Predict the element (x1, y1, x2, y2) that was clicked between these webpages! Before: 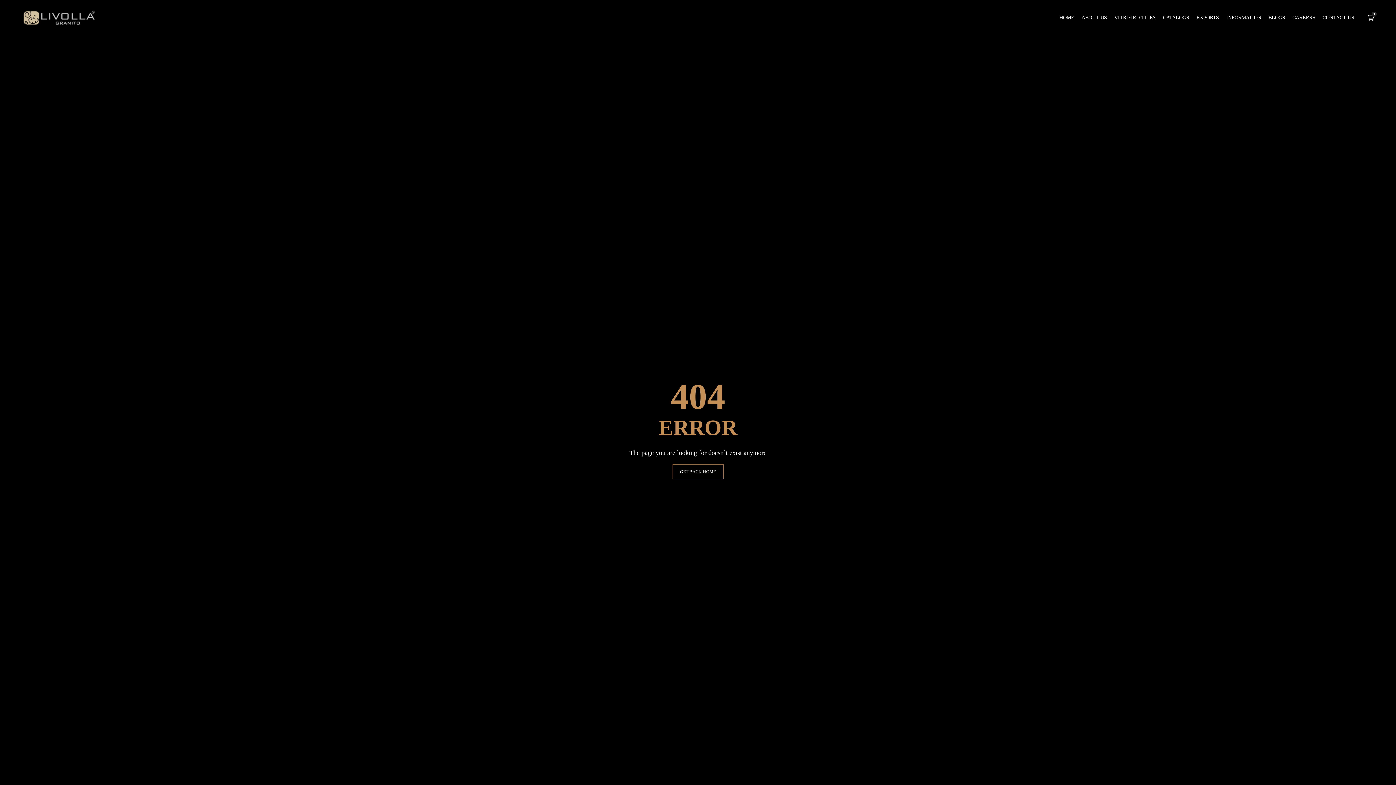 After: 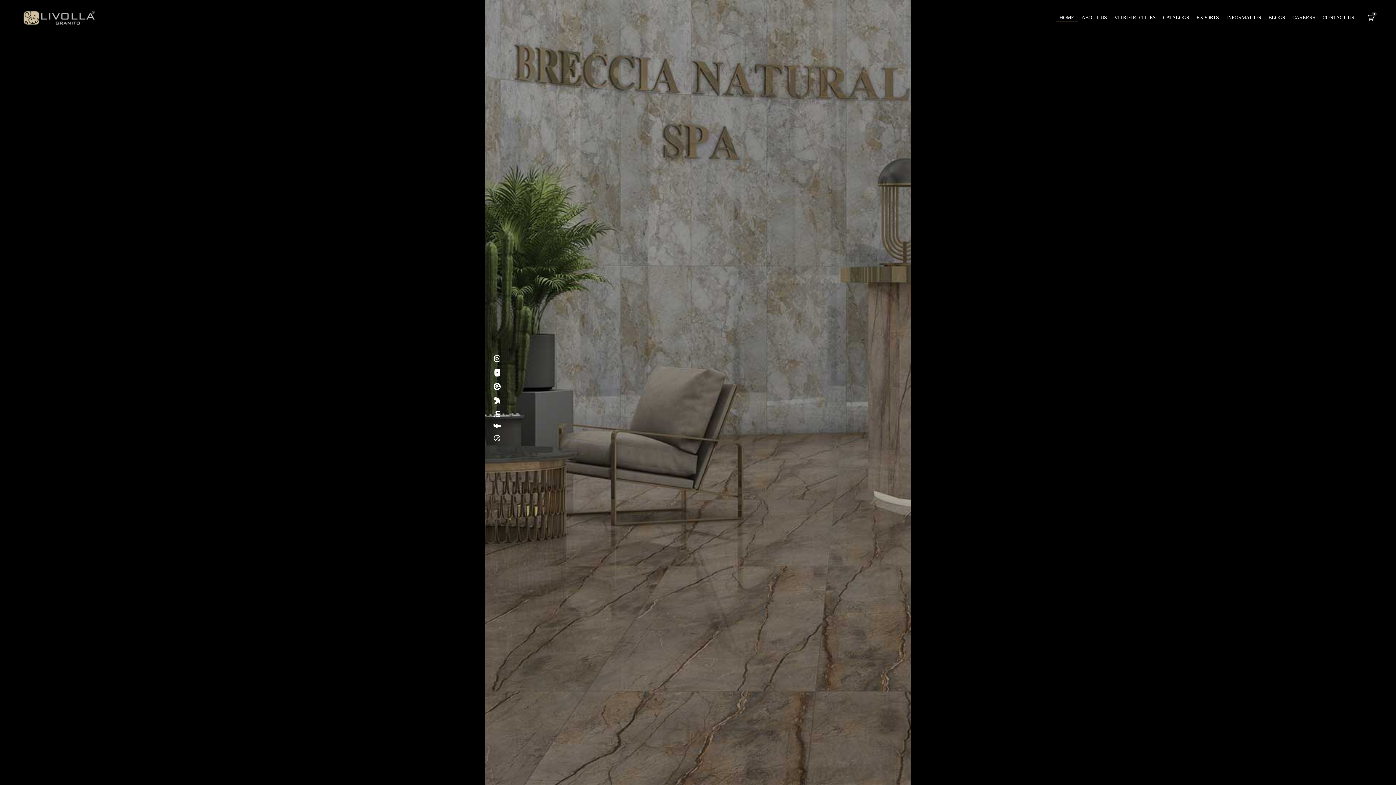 Action: bbox: (21, 10, 94, 24)